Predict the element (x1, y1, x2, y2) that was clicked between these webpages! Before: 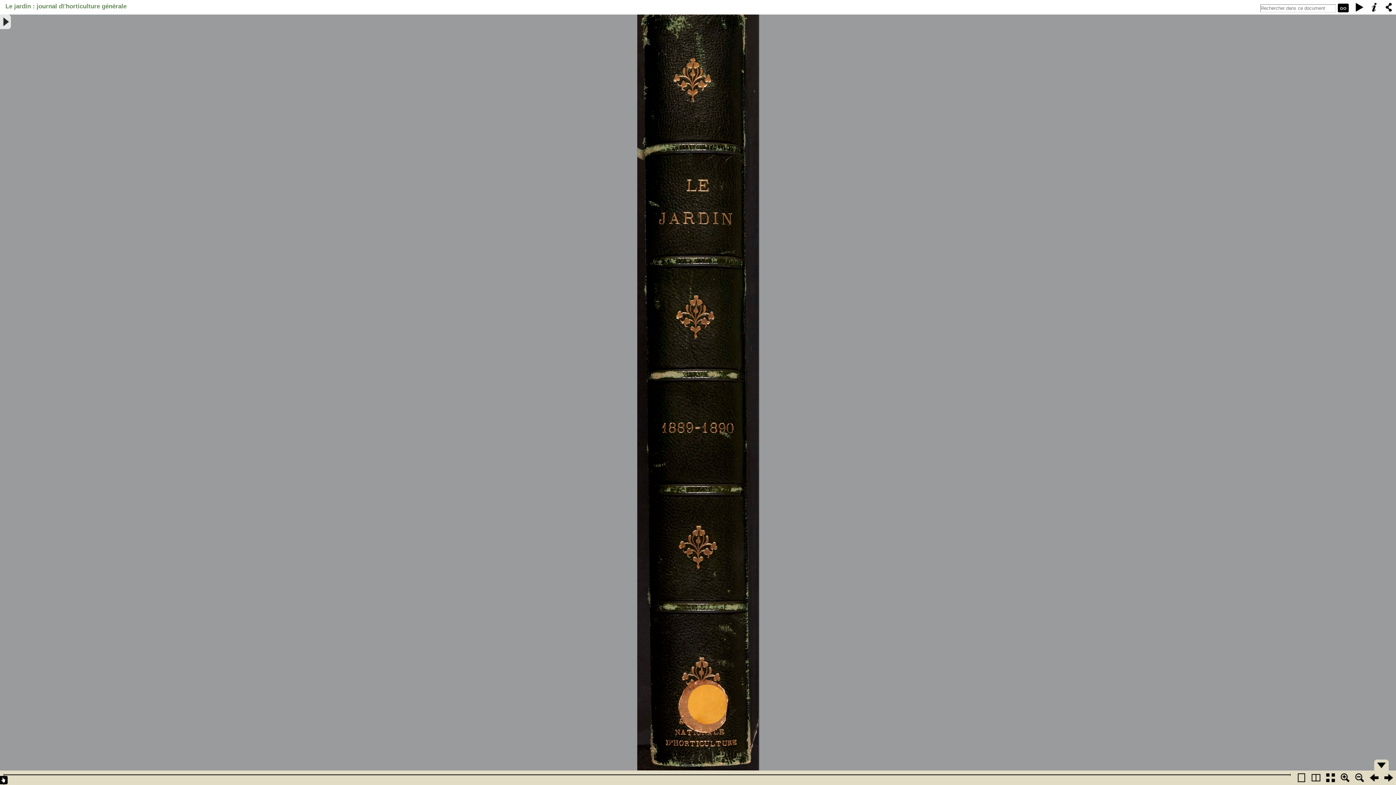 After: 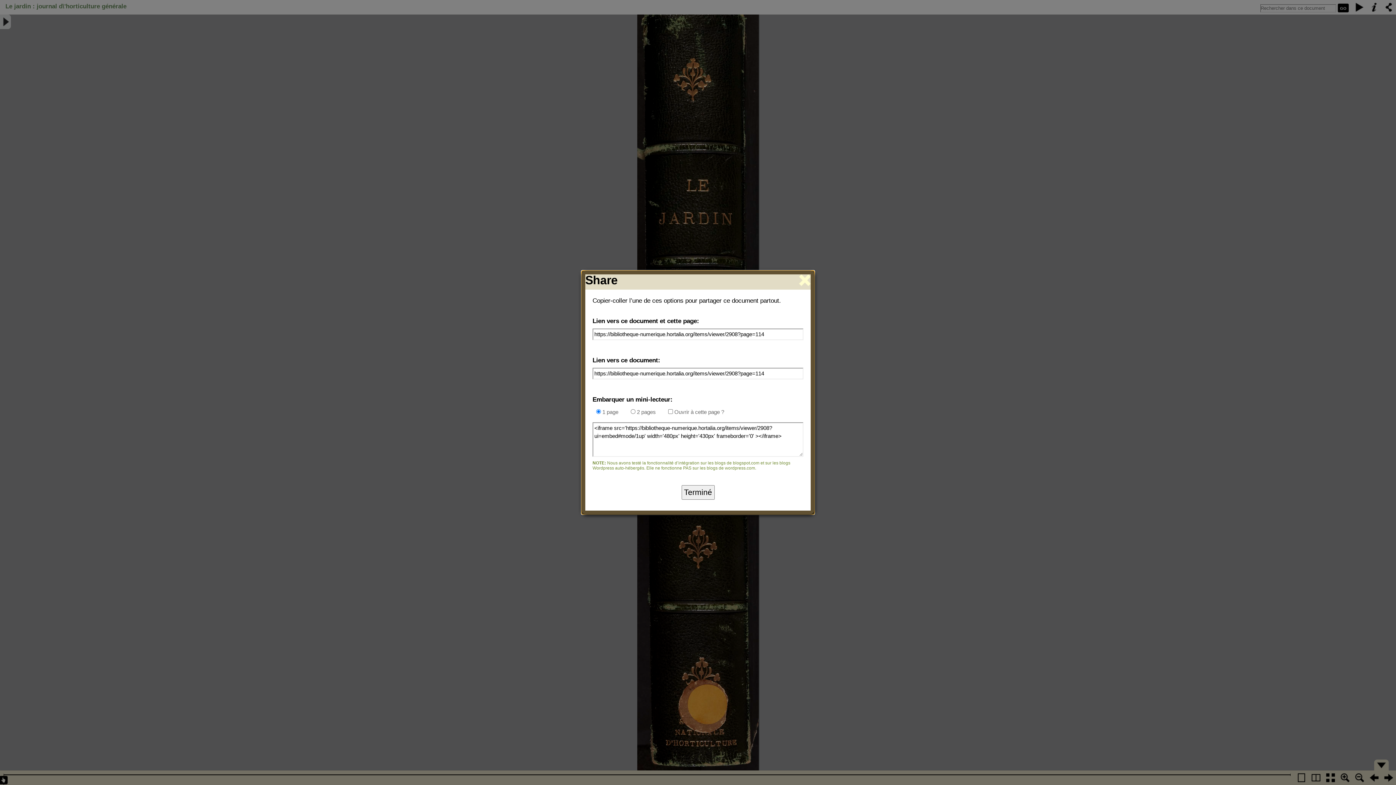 Action: bbox: (1381, 0, 1396, 14)